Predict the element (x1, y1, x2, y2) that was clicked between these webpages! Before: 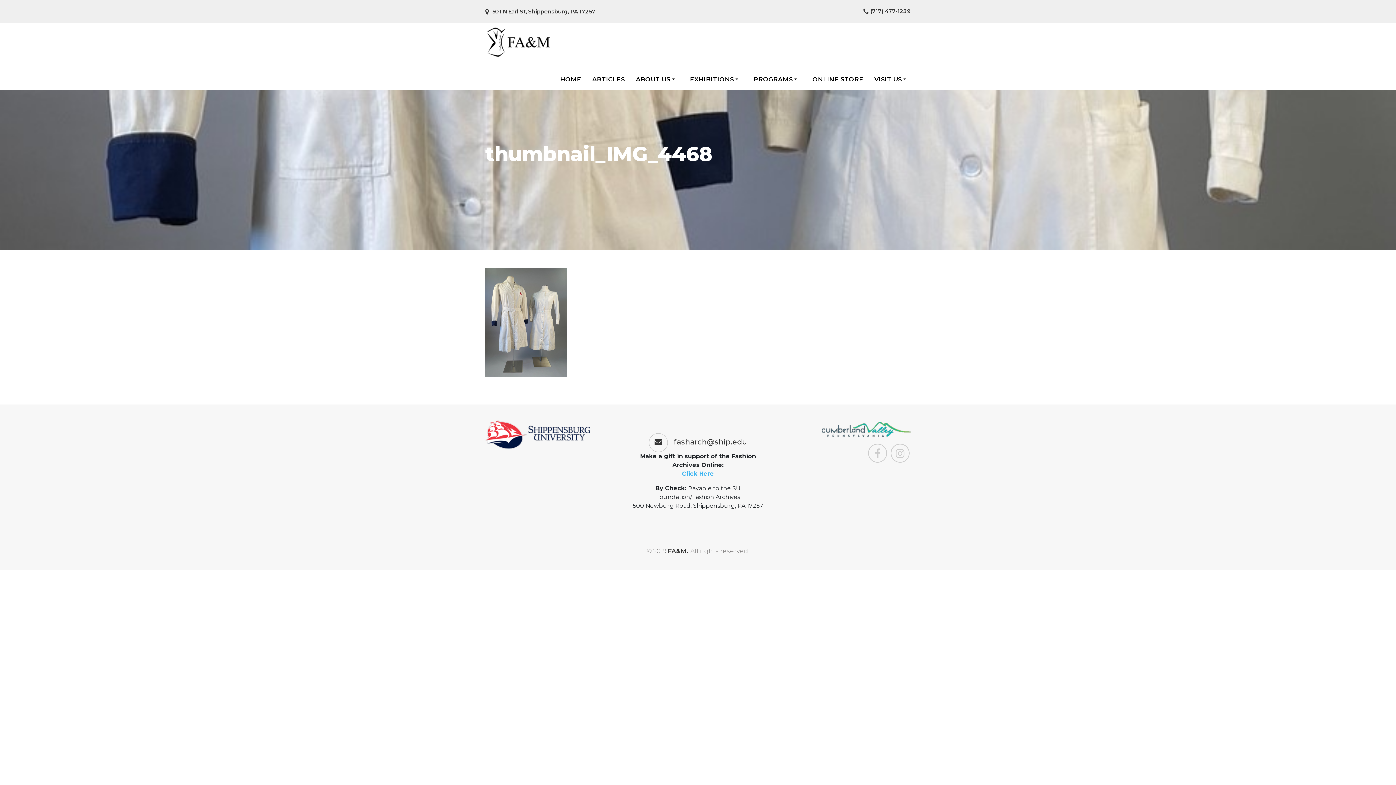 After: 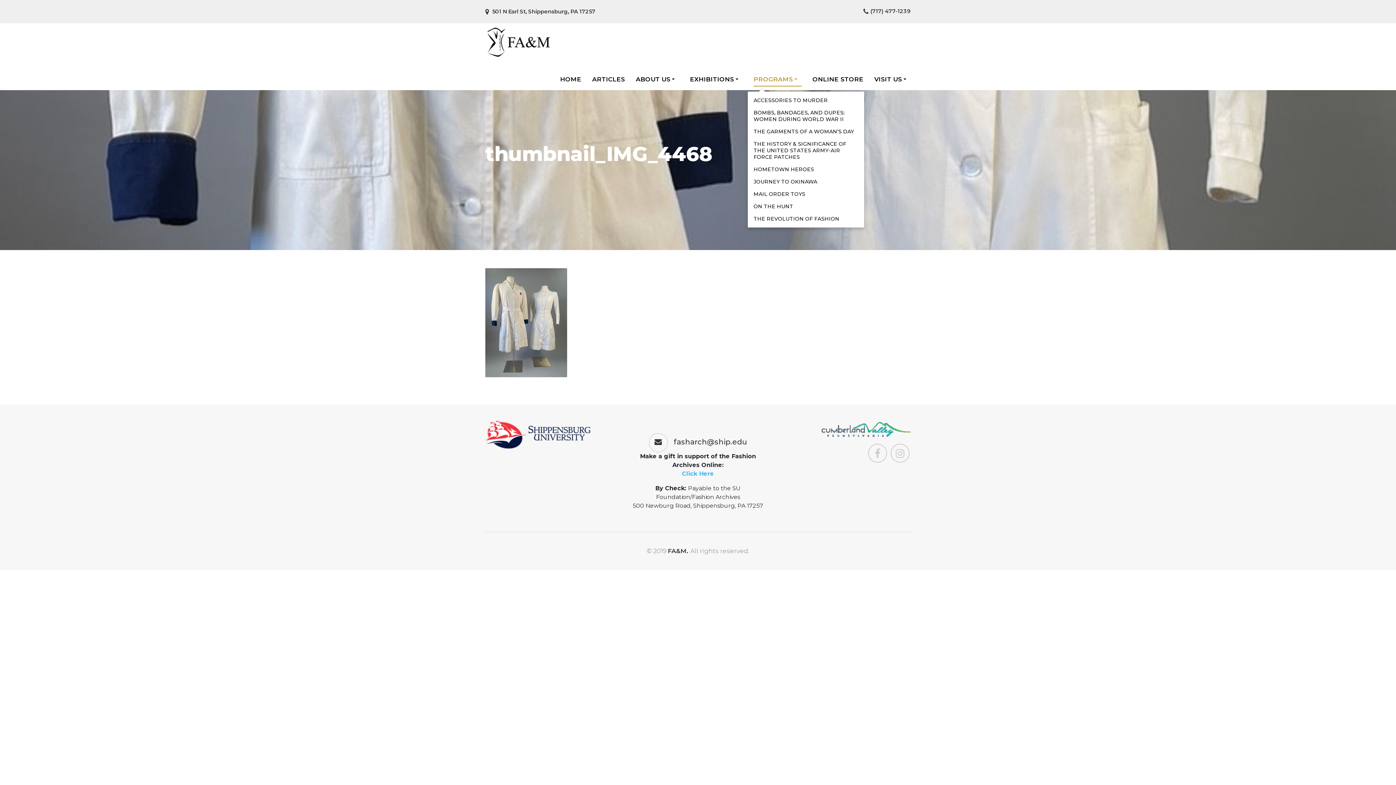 Action: bbox: (753, 68, 801, 90) label: PROGRAMS